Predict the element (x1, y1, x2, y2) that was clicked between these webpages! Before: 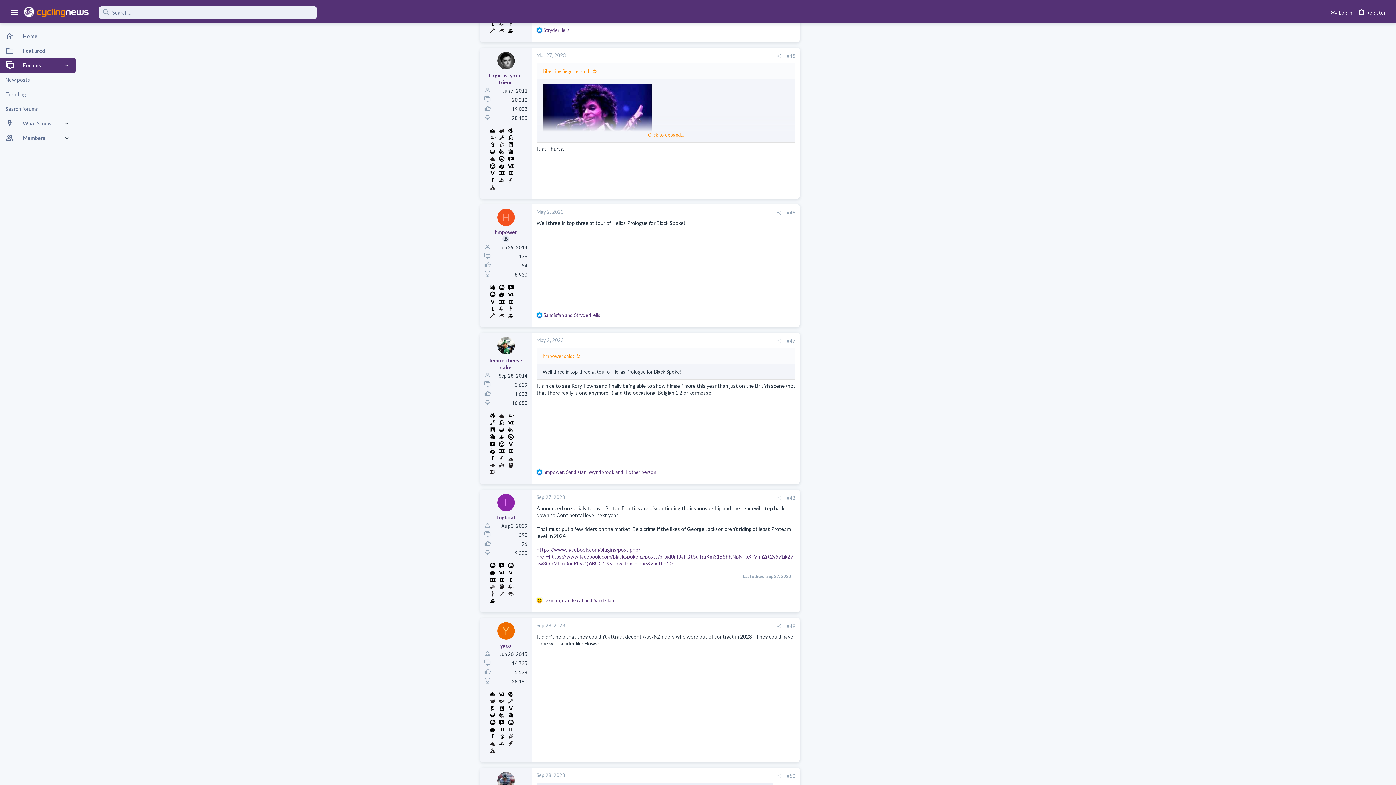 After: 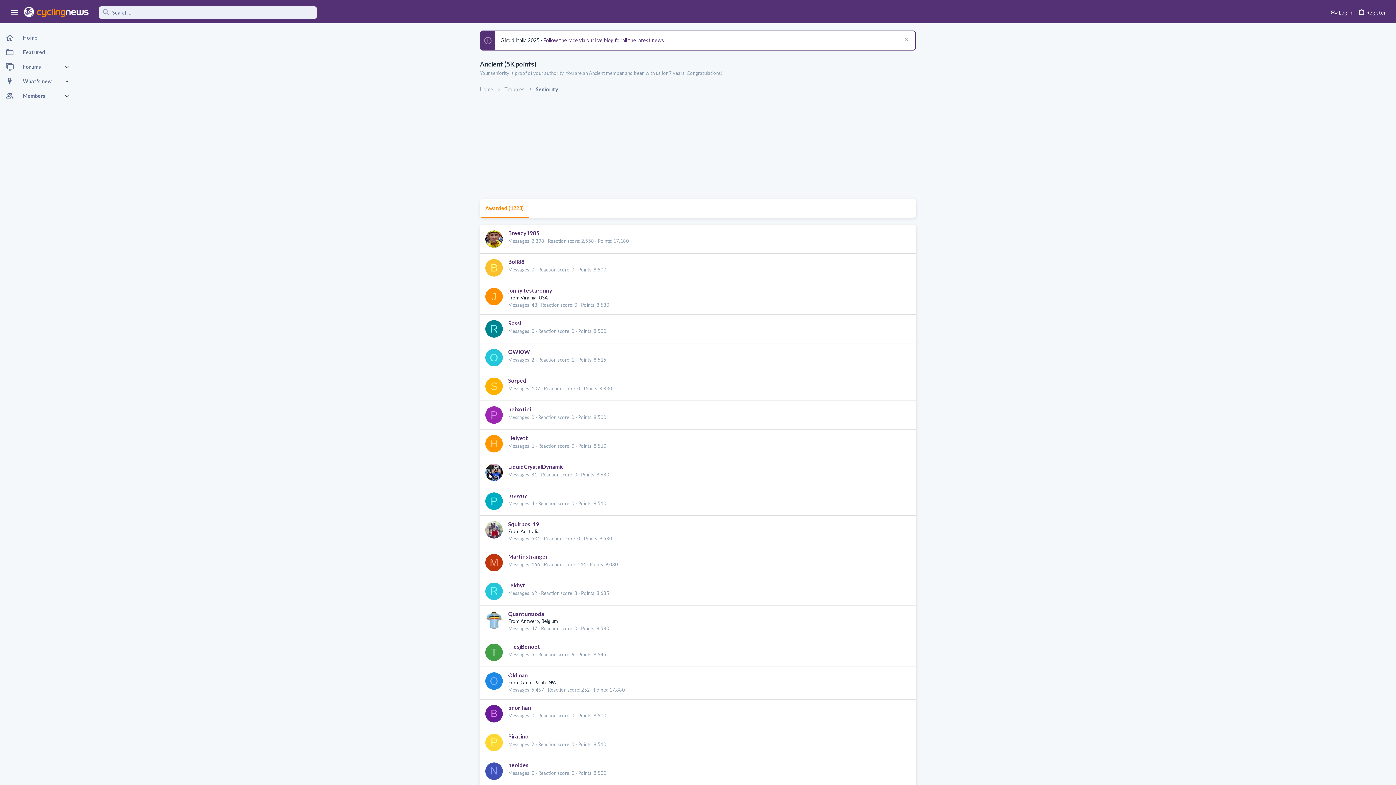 Action: bbox: (497, 568, 505, 575)